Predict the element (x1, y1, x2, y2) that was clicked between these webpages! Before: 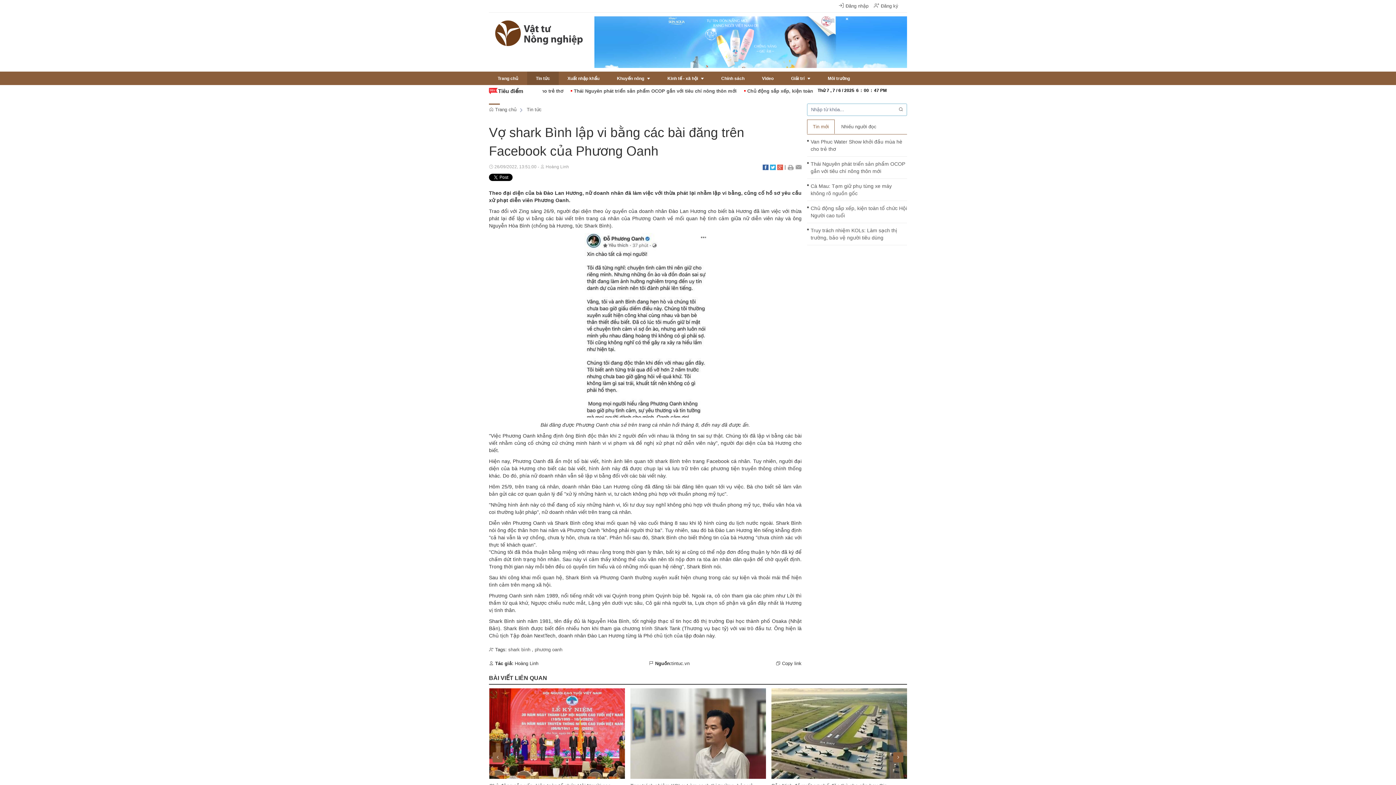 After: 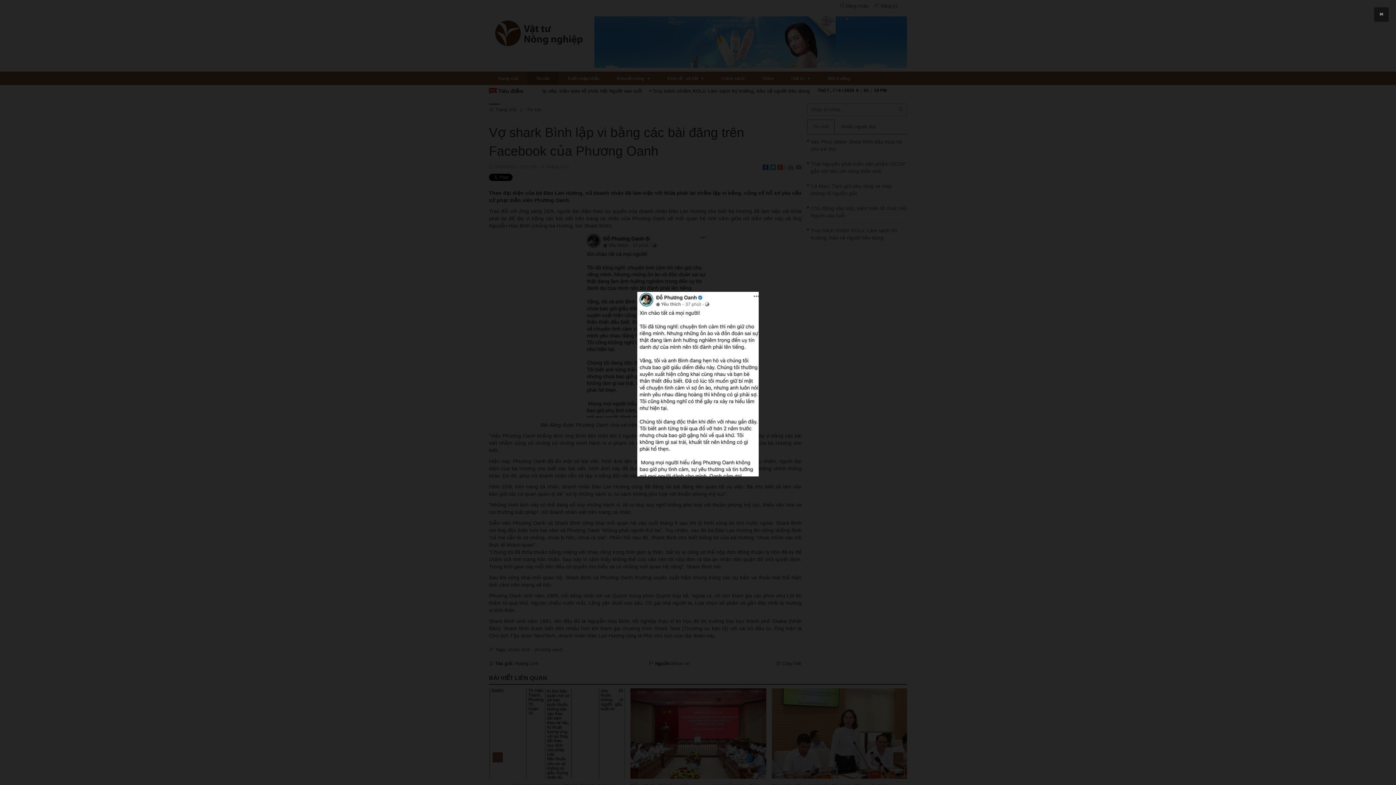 Action: bbox: (584, 322, 706, 327)